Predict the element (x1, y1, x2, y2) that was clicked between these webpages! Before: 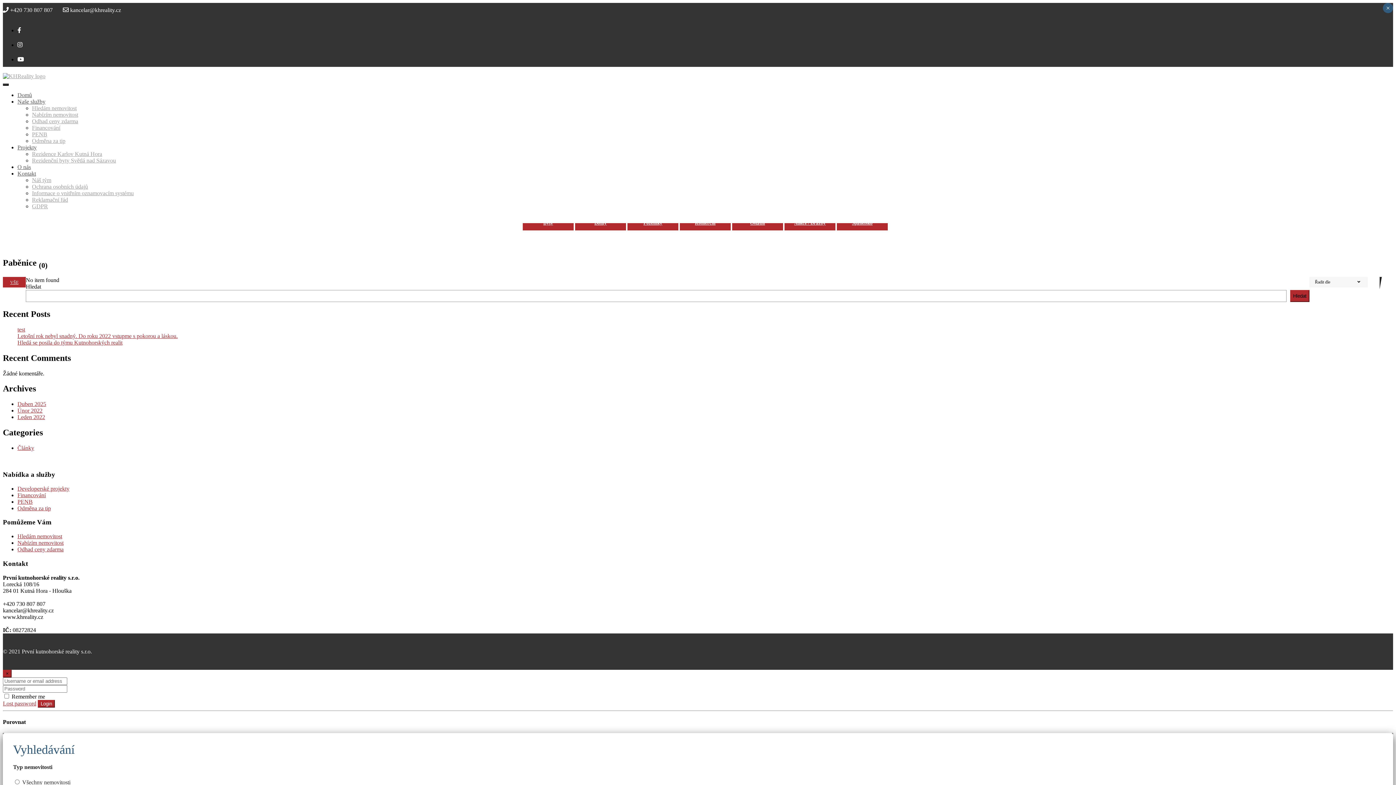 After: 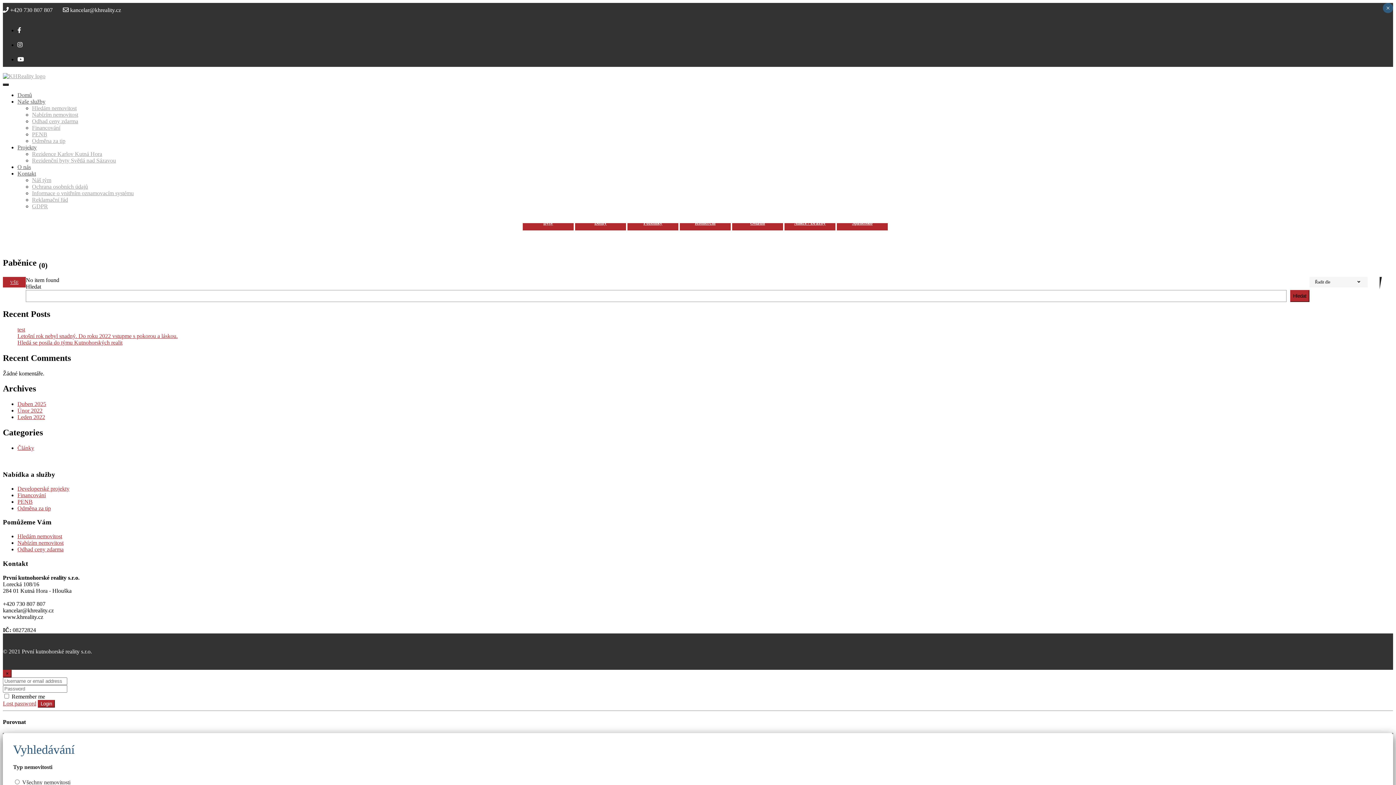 Action: label: Ostatní bbox: (732, 223, 783, 230)